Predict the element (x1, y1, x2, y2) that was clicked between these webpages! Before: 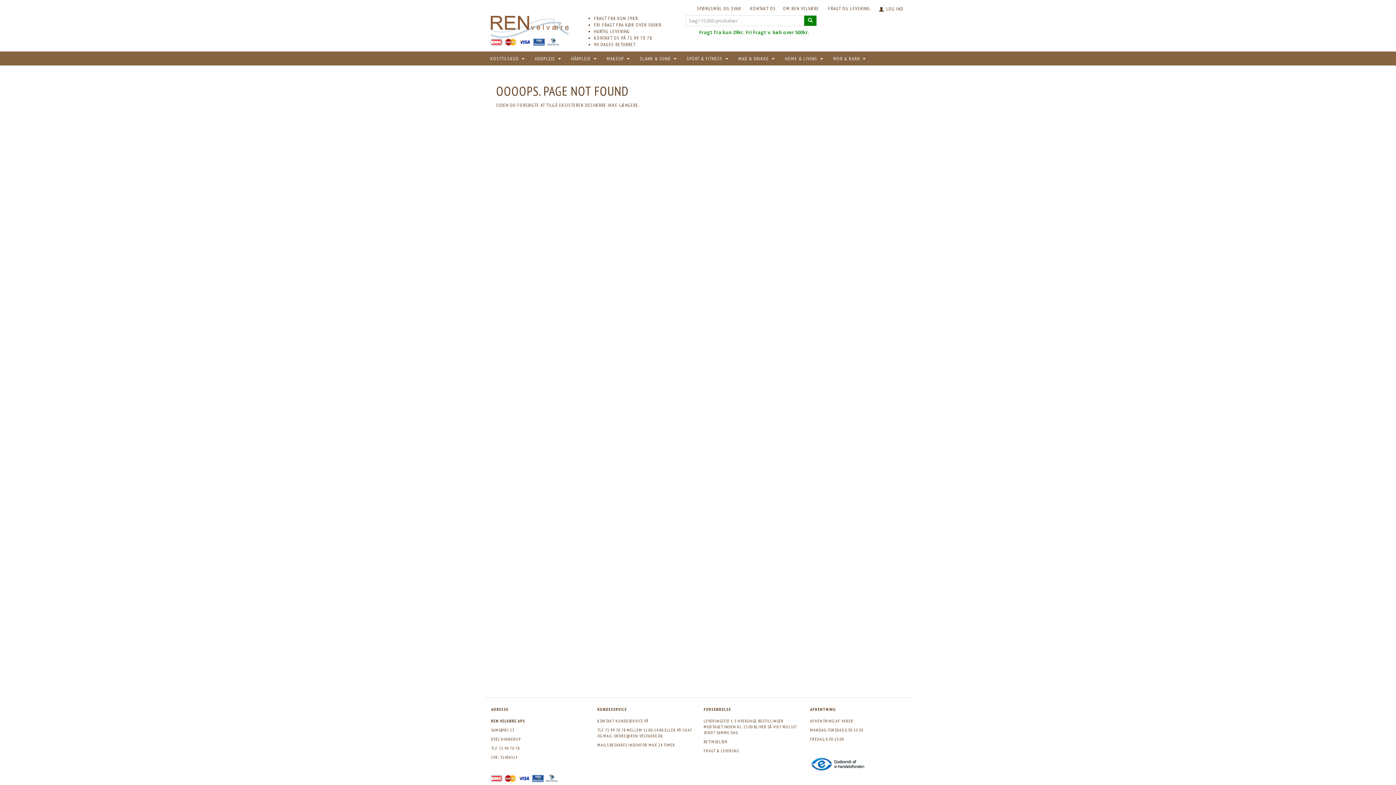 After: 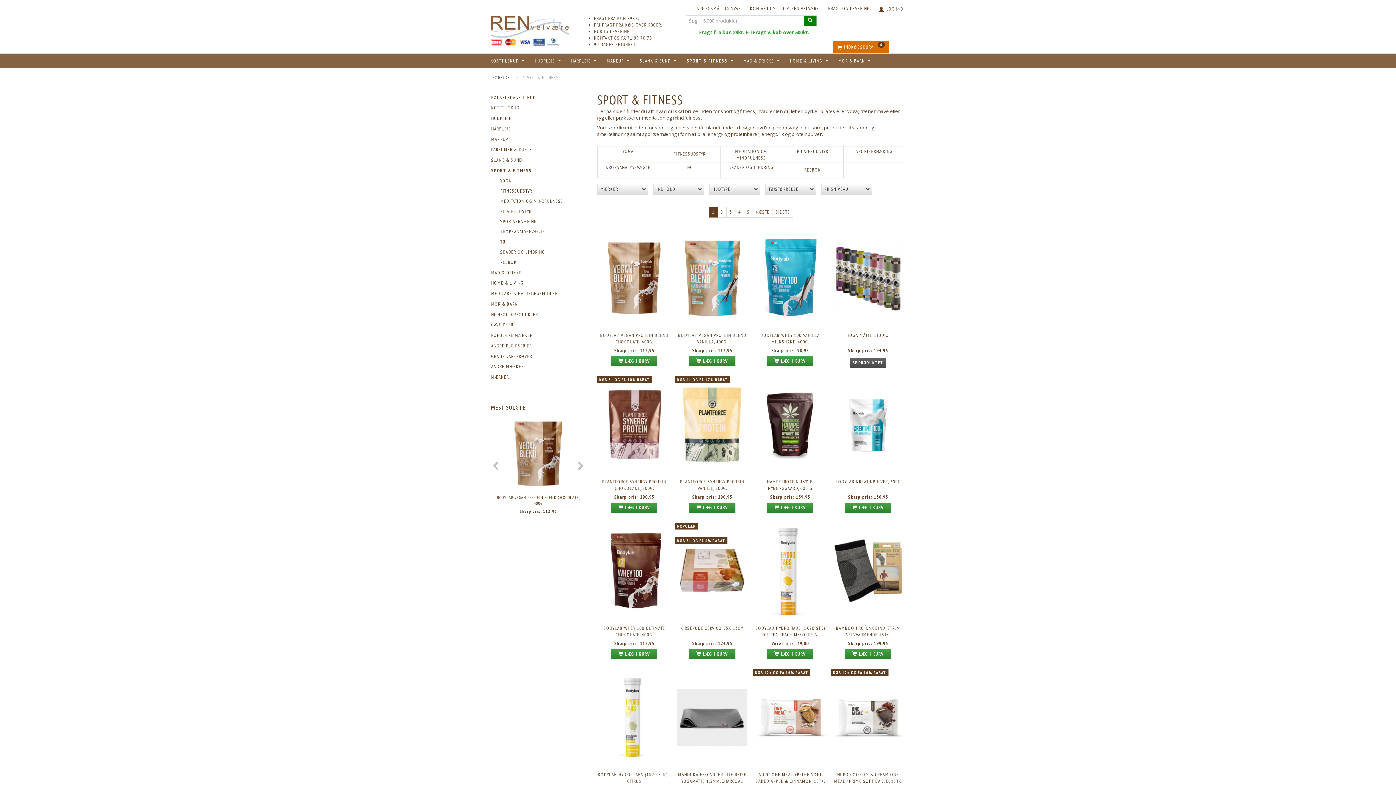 Action: label: SPORT & FITNESS  bbox: (685, 55, 729, 61)